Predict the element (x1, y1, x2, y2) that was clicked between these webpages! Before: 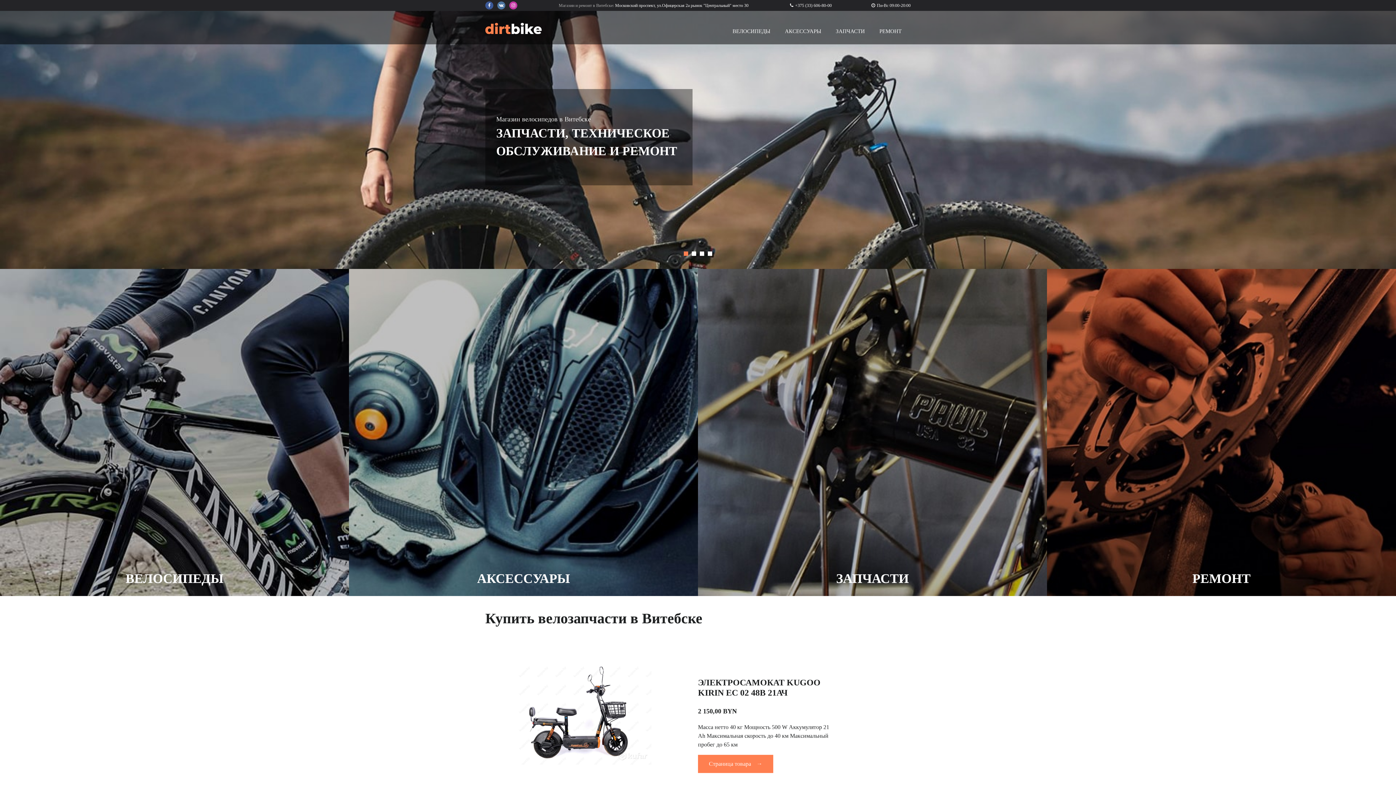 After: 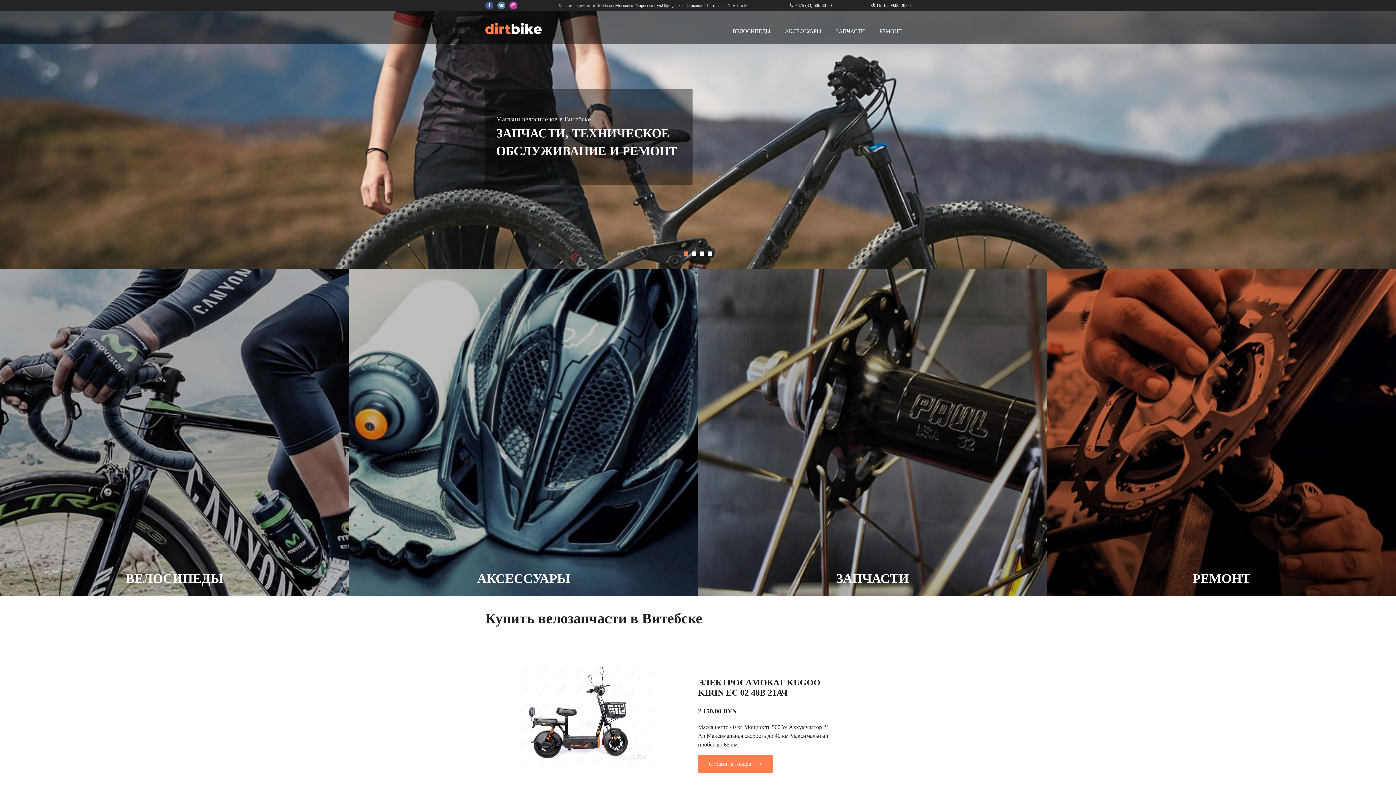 Action: bbox: (509, 1, 517, 9)